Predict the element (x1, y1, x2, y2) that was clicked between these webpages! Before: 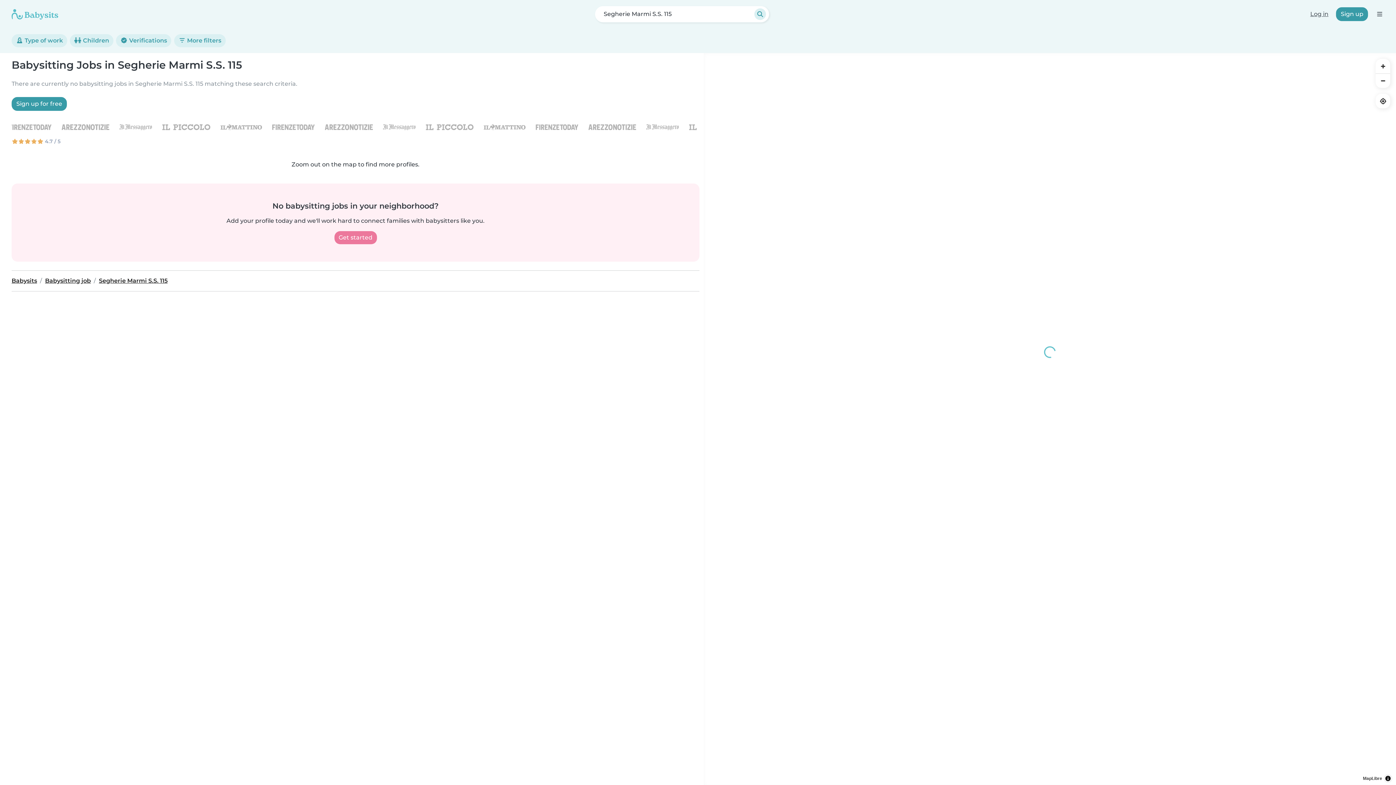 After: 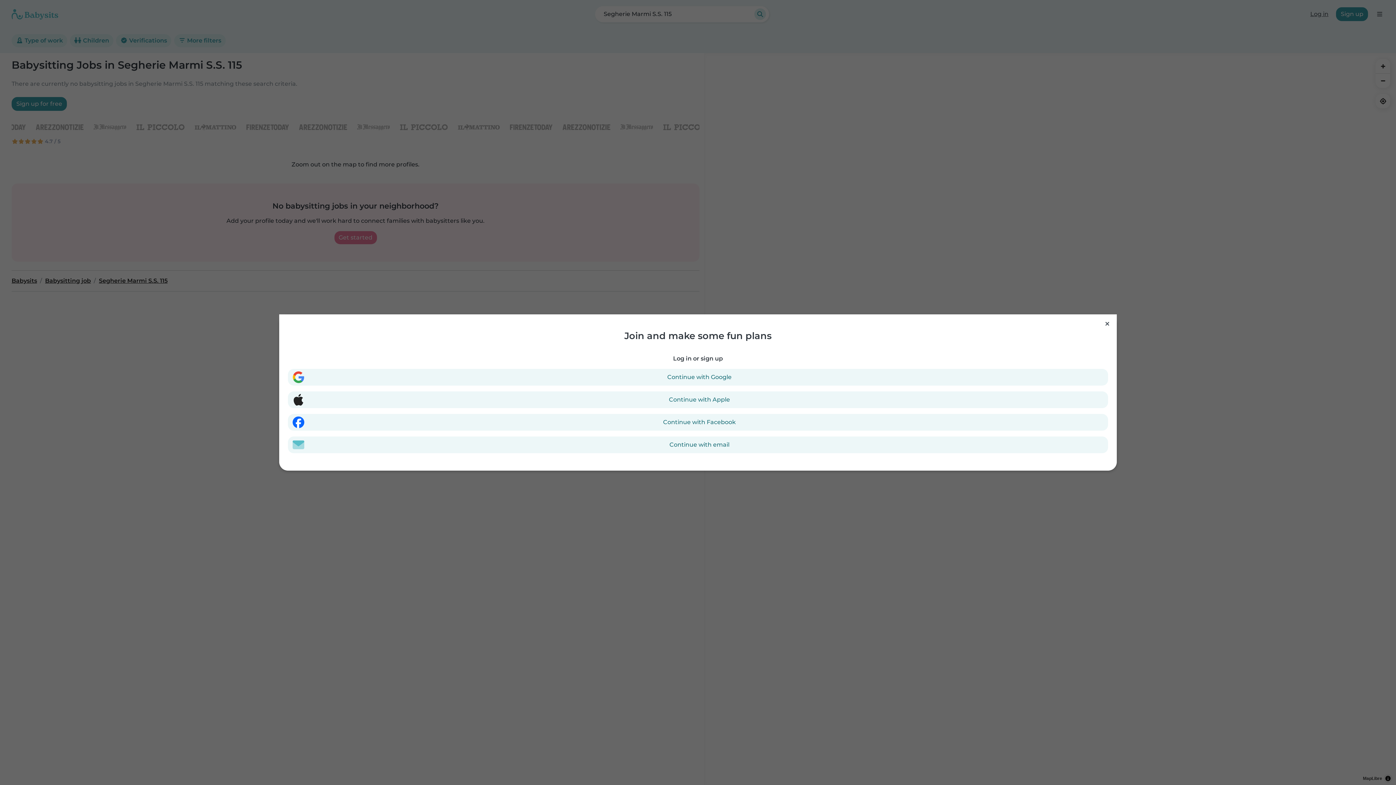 Action: label: Sign up for free bbox: (11, 97, 66, 110)